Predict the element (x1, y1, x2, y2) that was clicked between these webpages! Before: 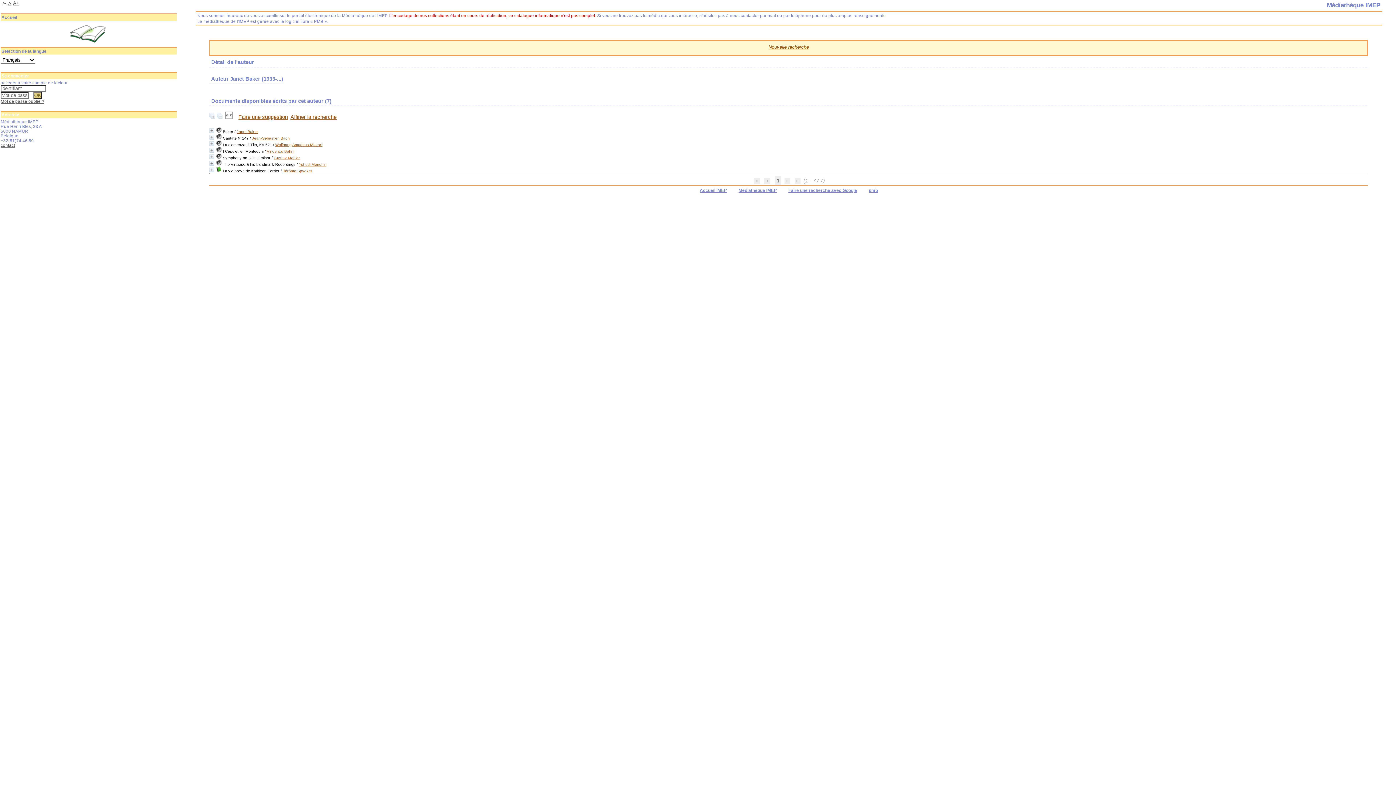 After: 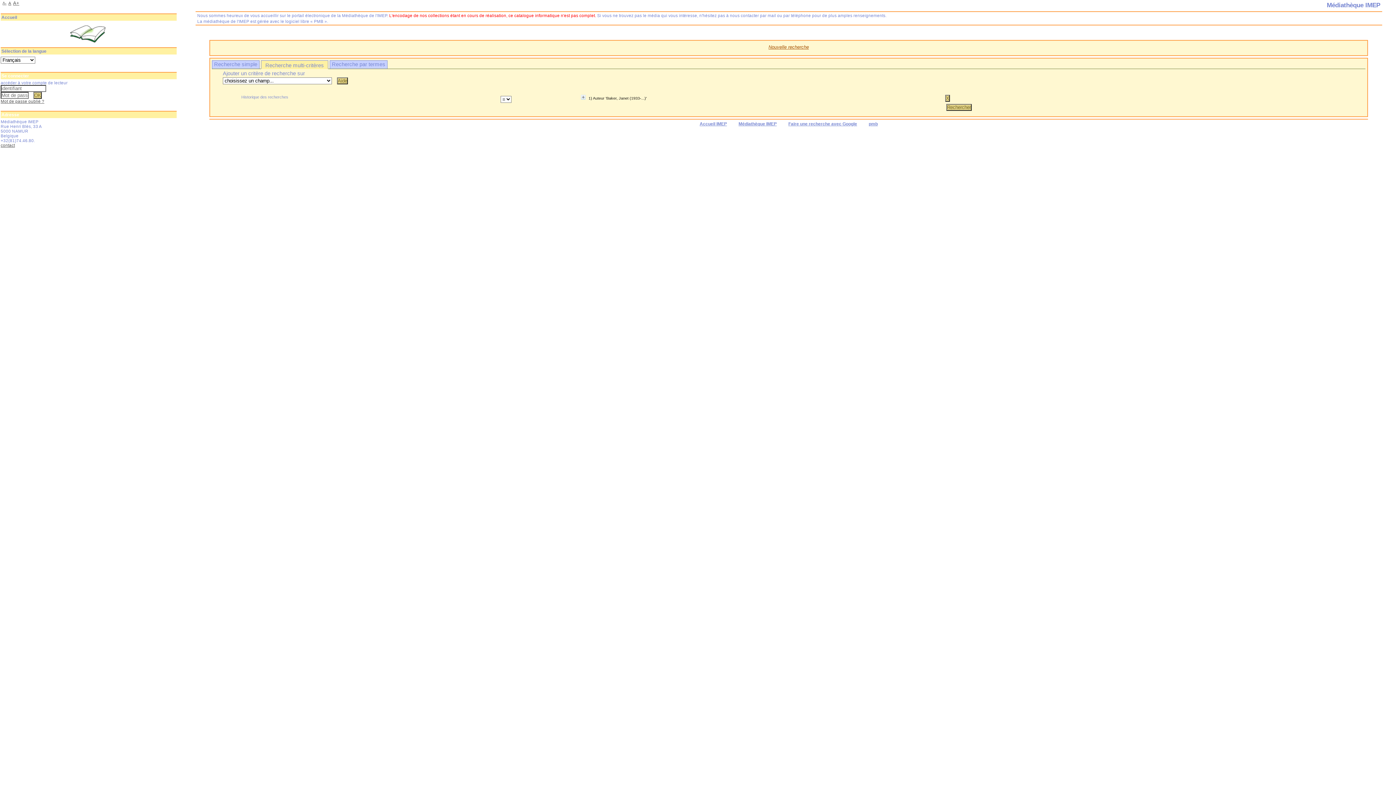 Action: label: Affiner la recherche bbox: (290, 114, 336, 120)